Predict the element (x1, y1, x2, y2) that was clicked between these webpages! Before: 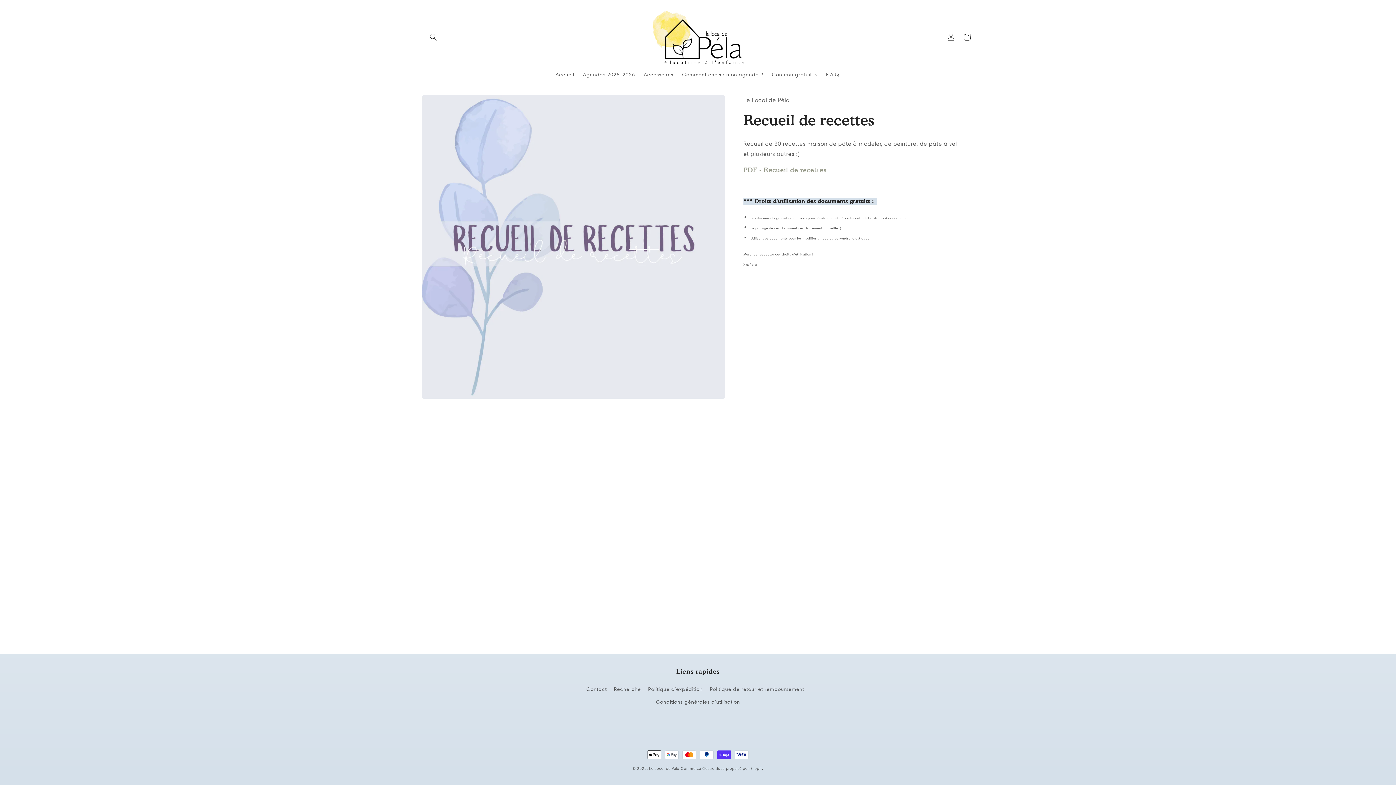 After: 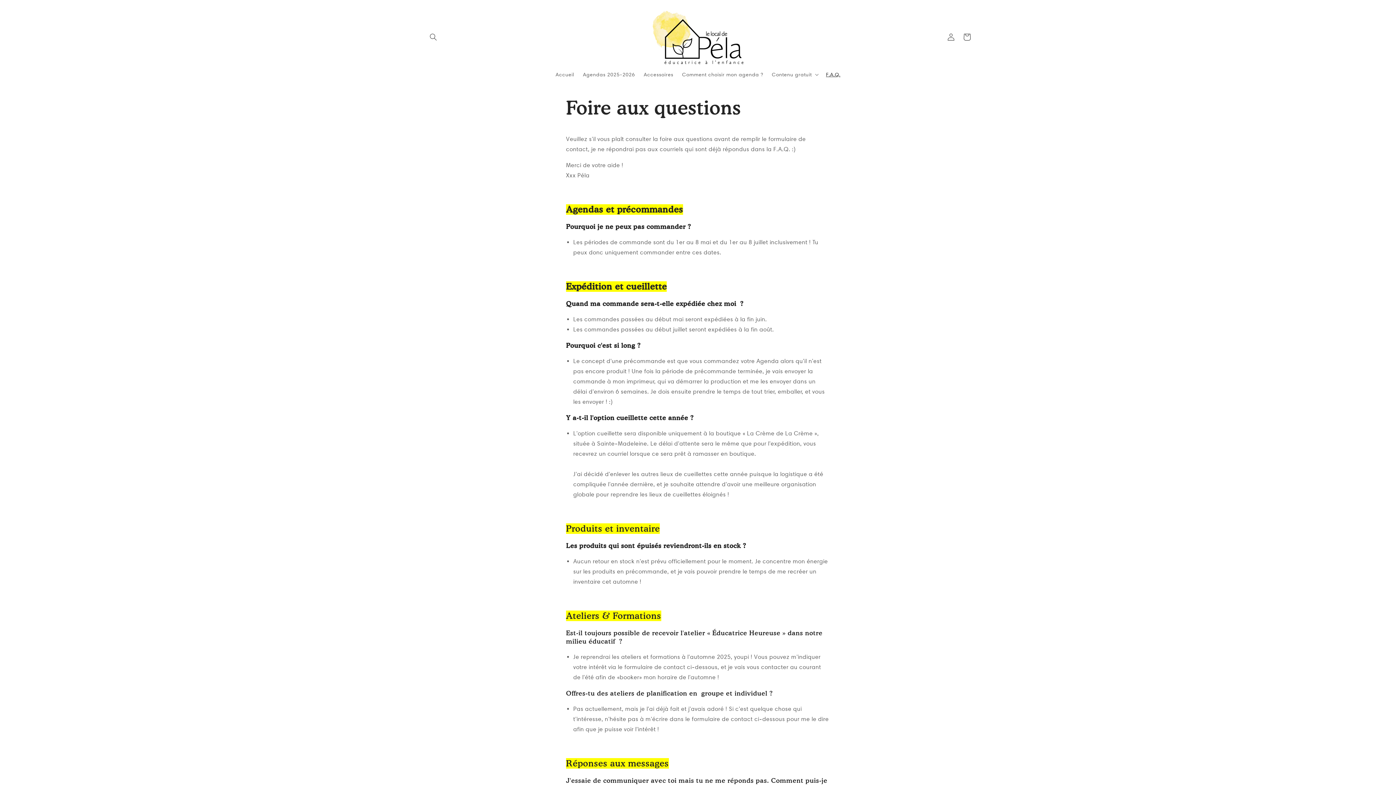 Action: label: F.A.Q. bbox: (821, 67, 844, 82)